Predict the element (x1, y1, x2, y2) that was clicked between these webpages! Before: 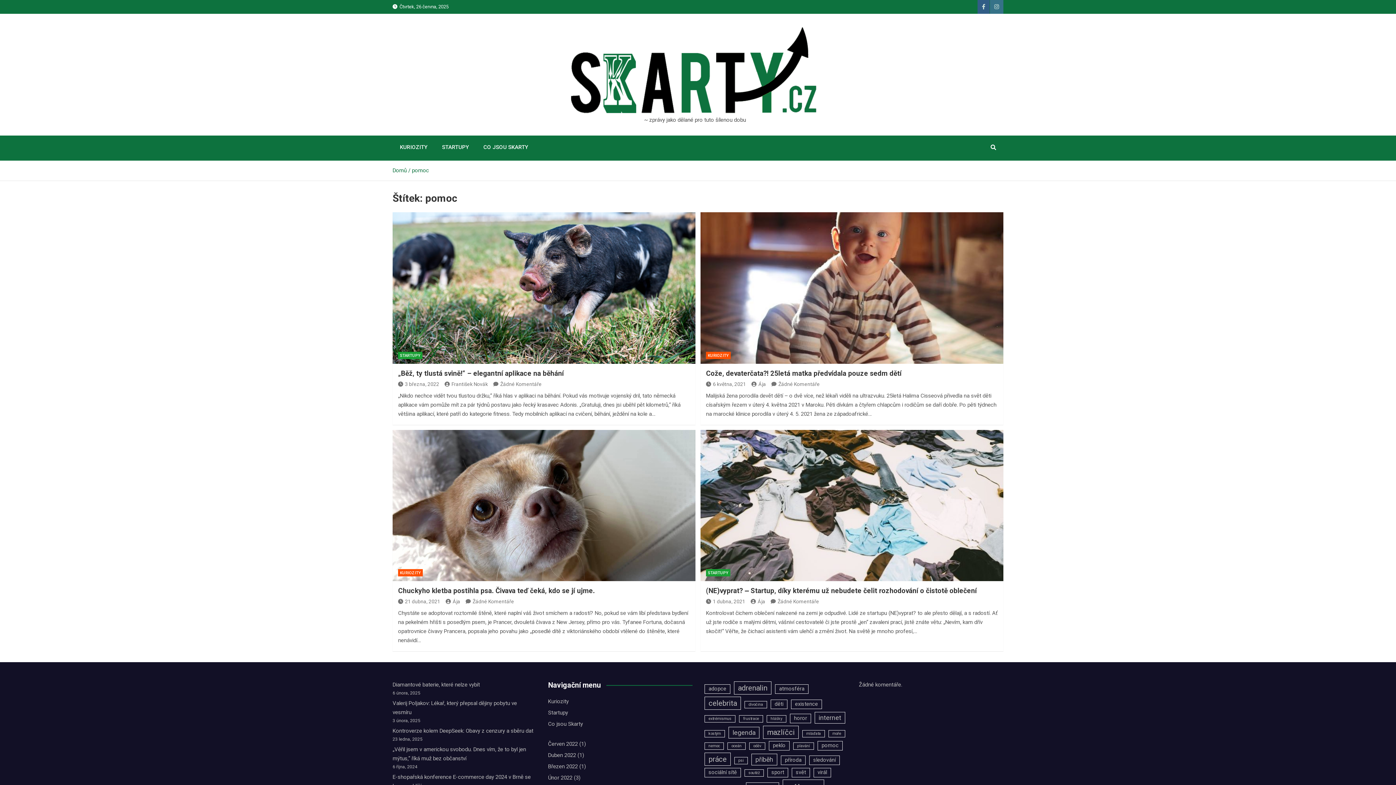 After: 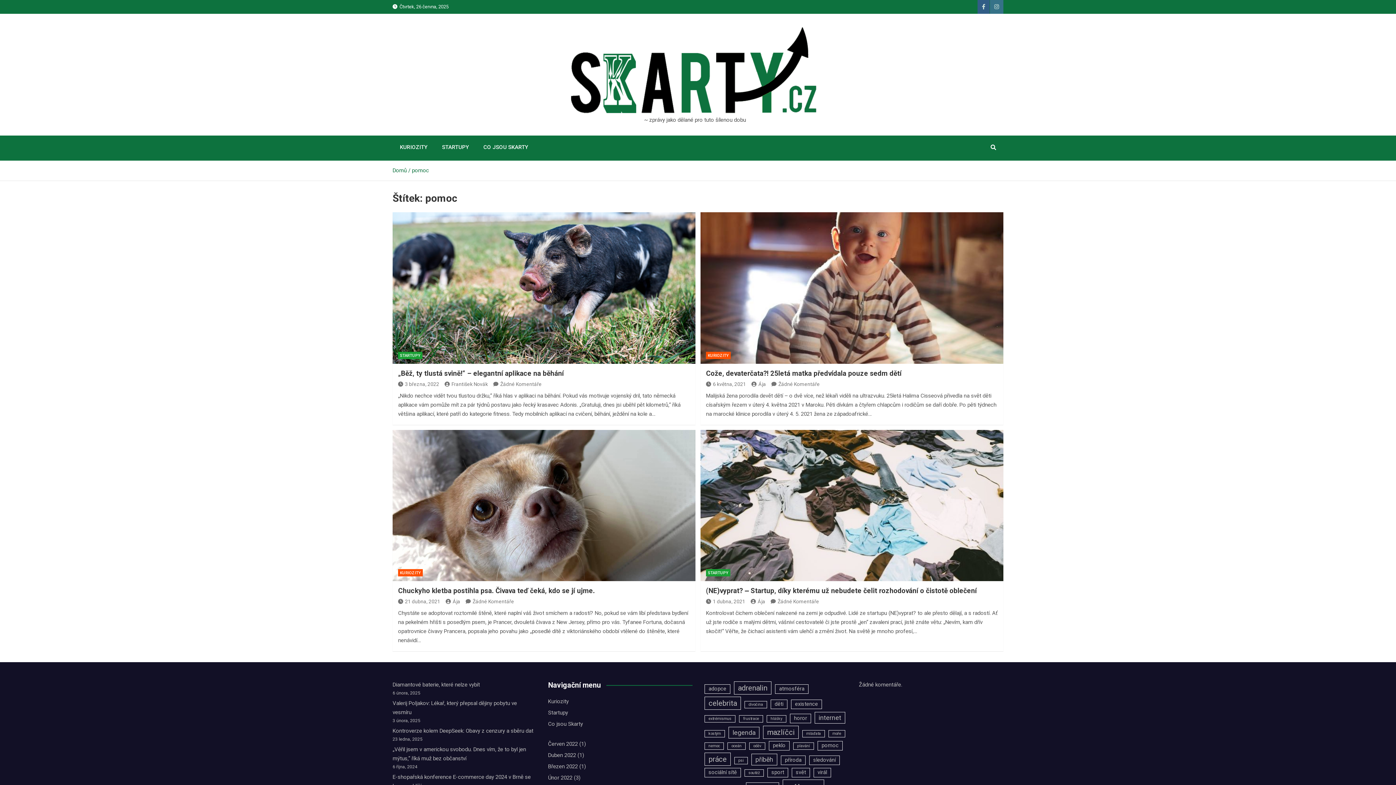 Action: bbox: (817, 741, 842, 750) label: pomoc (4 položky)